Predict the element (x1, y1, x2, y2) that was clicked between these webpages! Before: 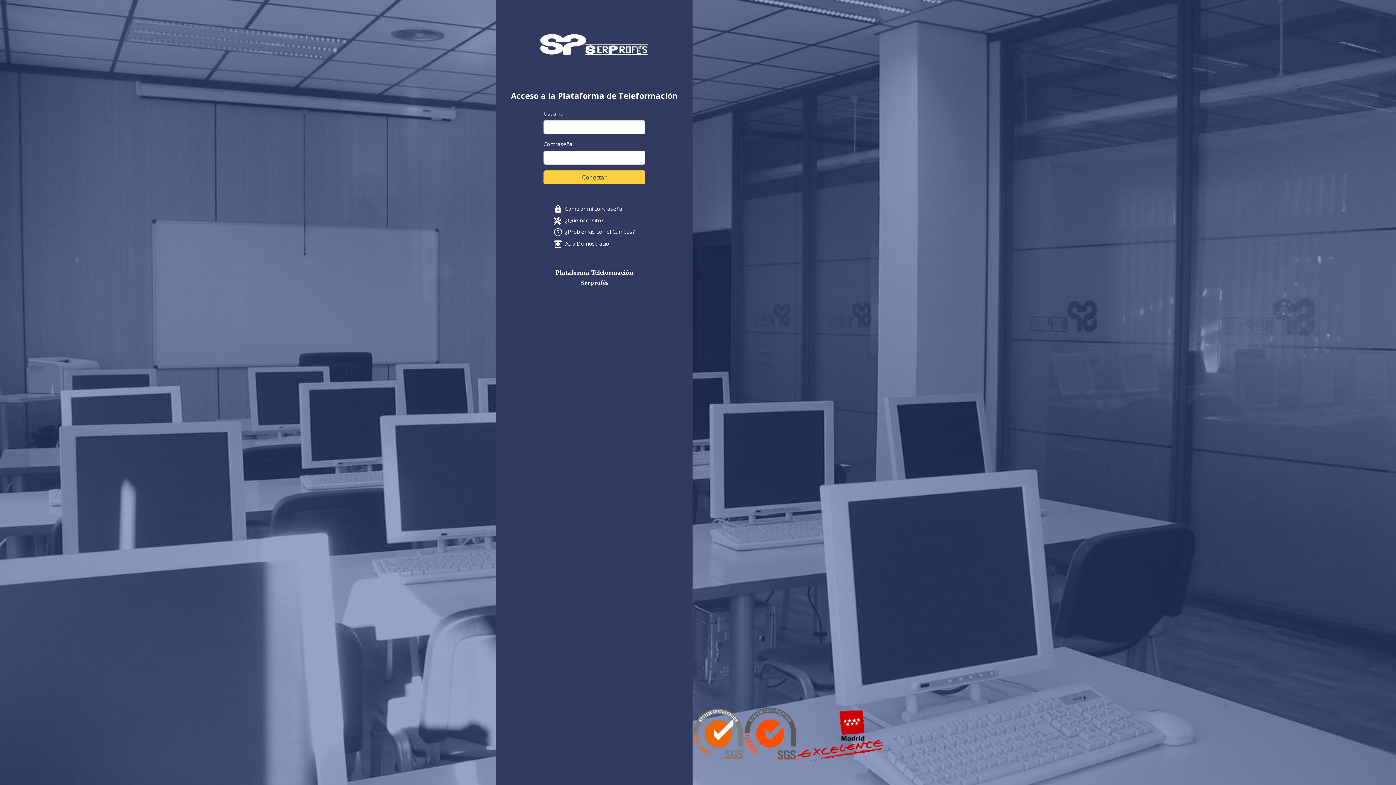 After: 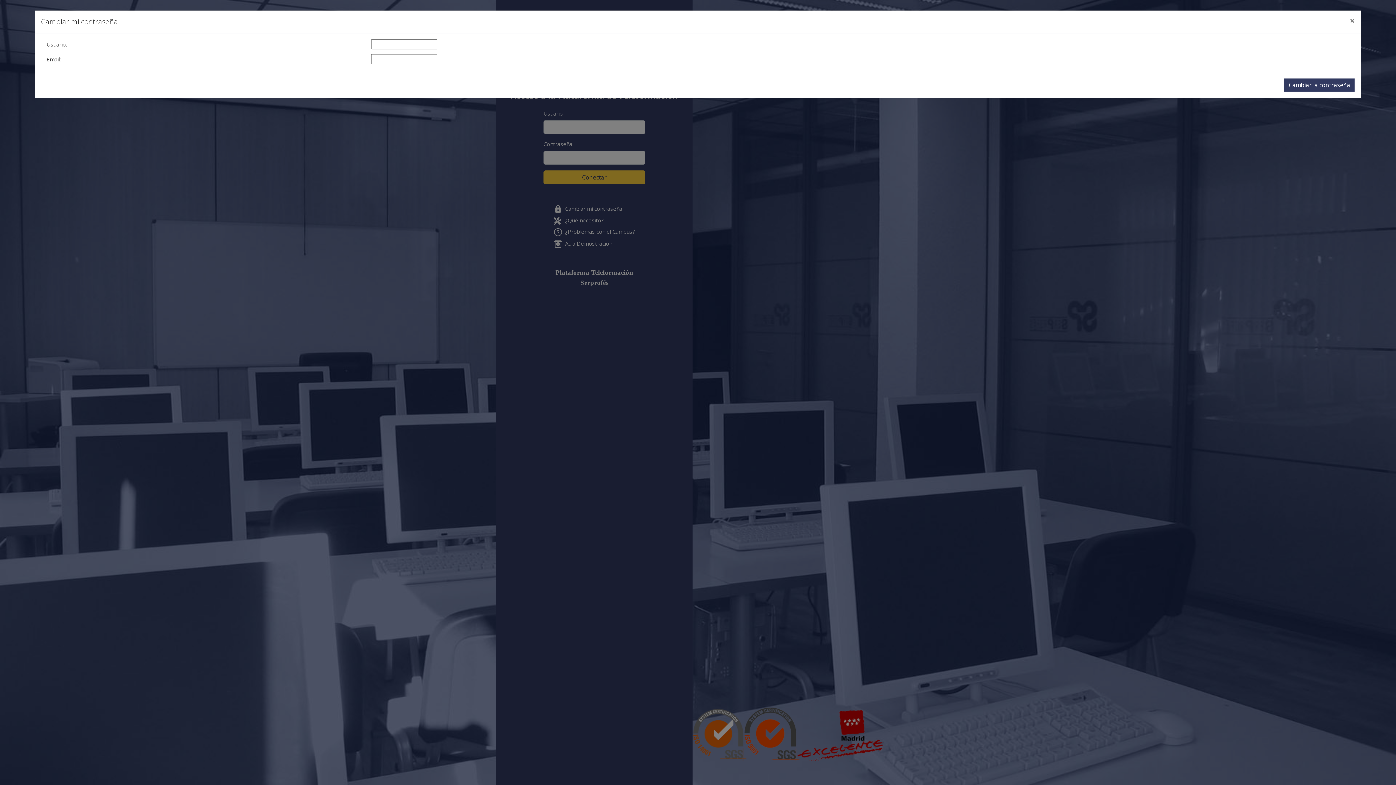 Action: label: Cambiar mi contraseña bbox: (565, 204, 622, 212)